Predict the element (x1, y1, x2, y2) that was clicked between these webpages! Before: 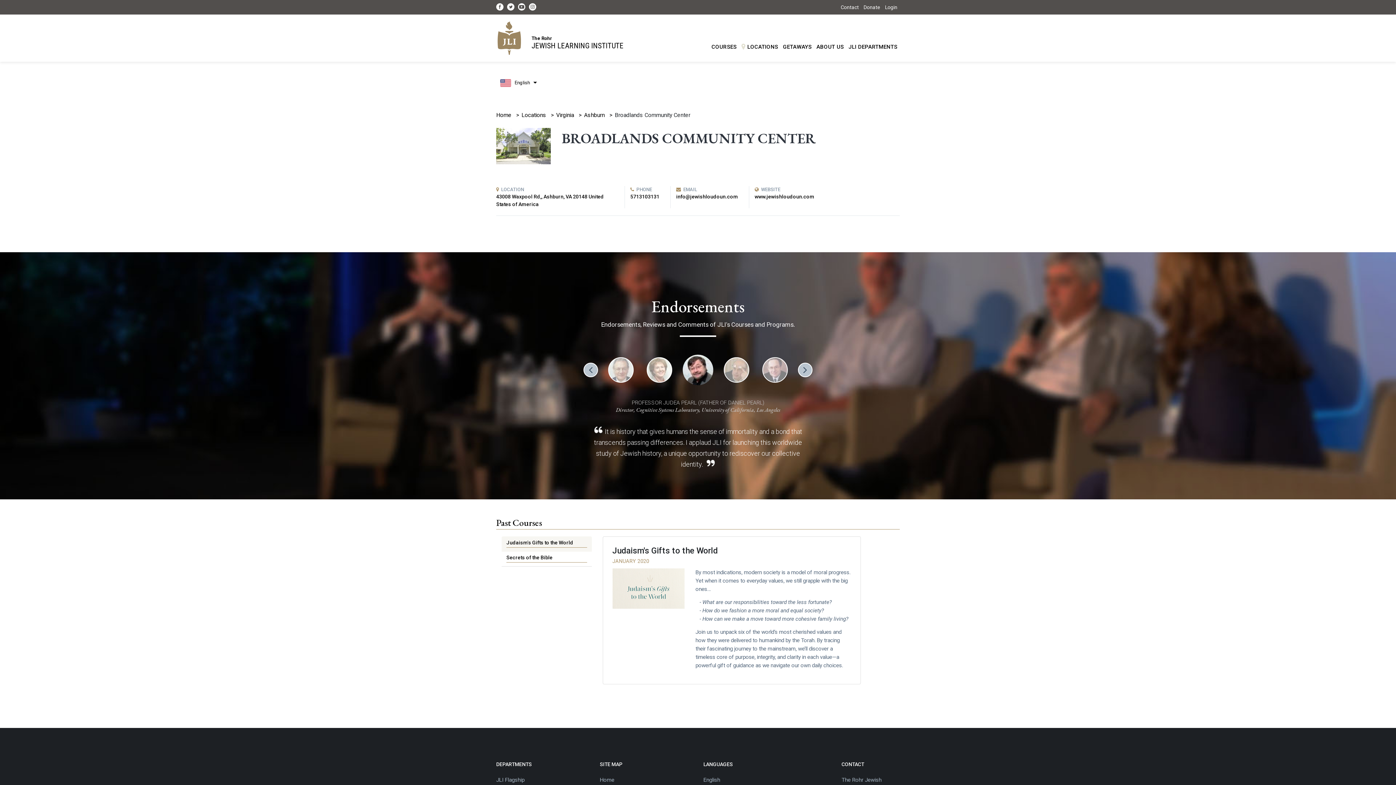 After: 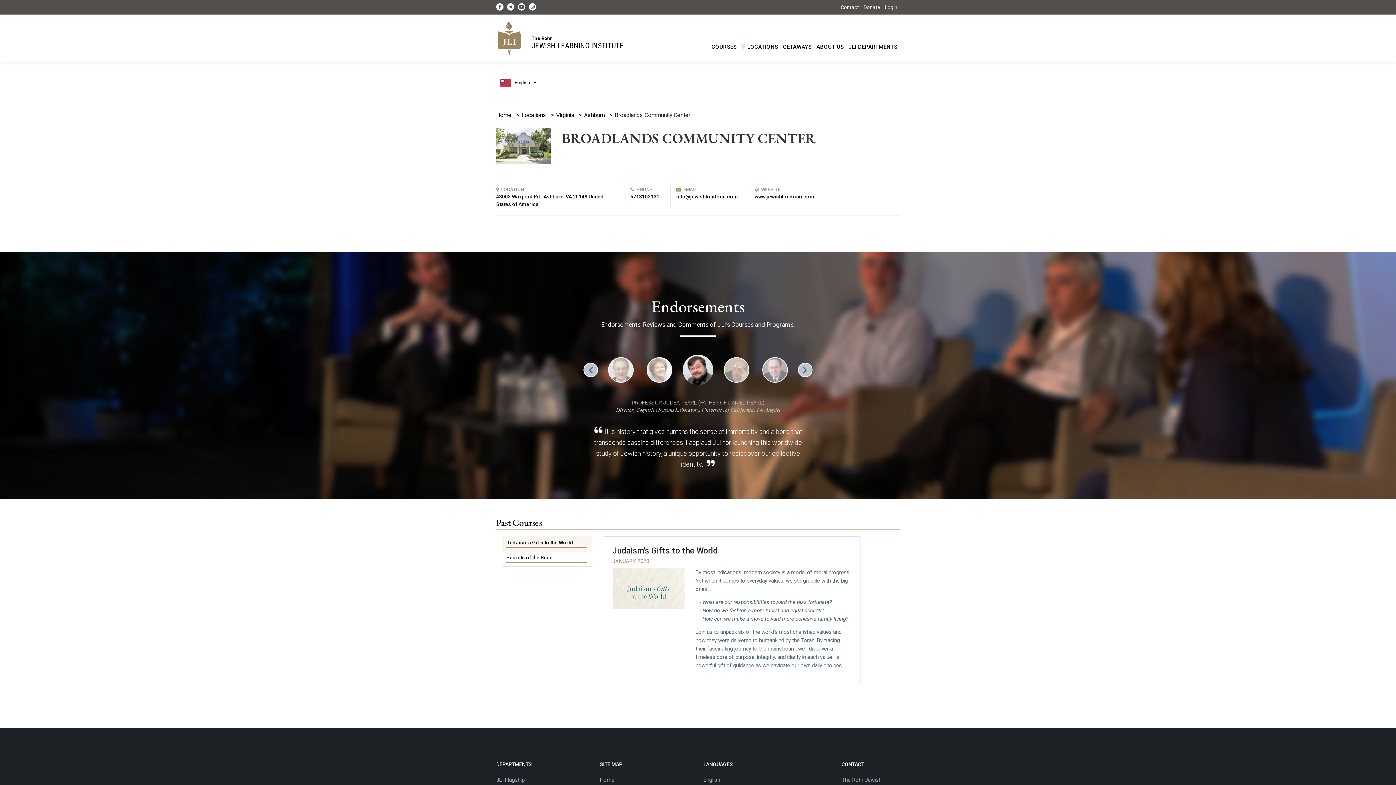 Action: label: Ashburn bbox: (584, 112, 604, 118)